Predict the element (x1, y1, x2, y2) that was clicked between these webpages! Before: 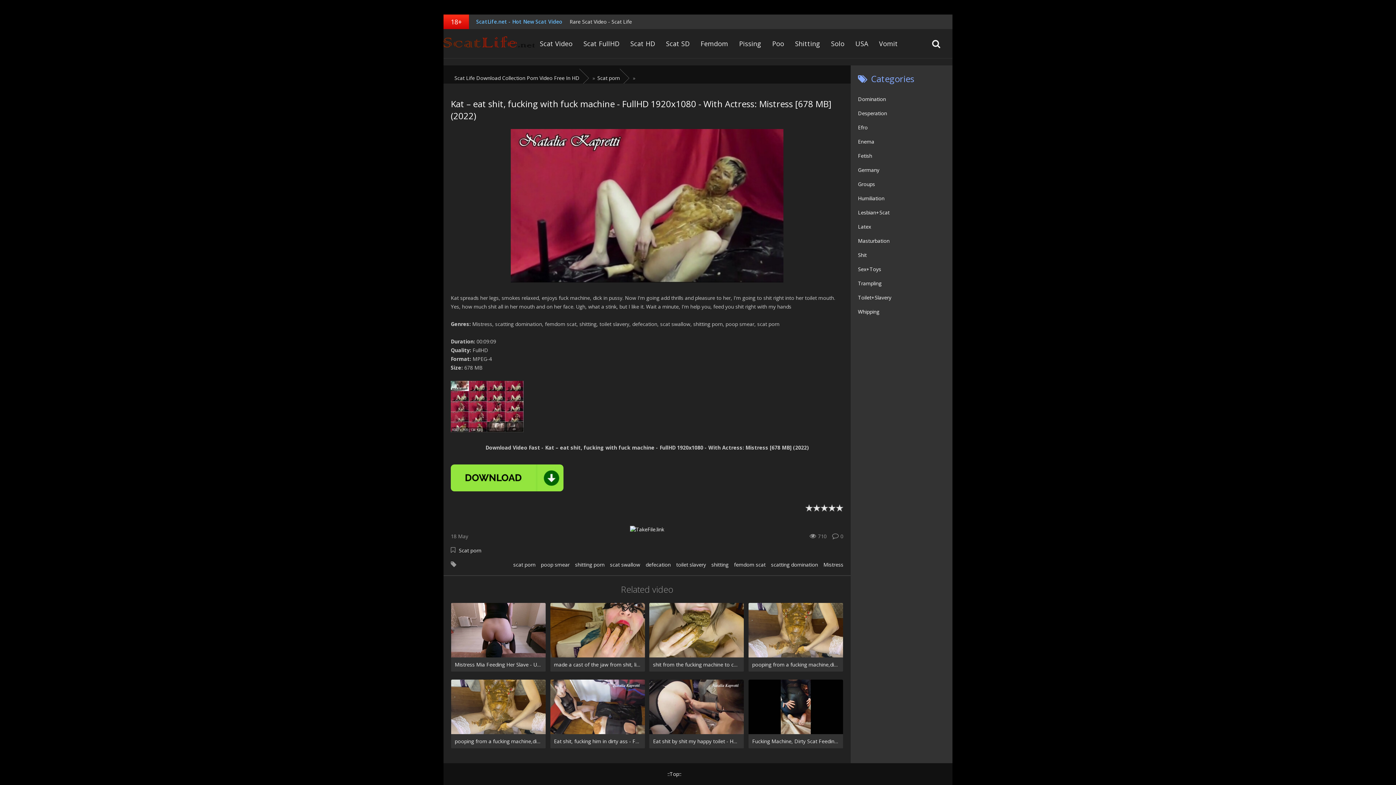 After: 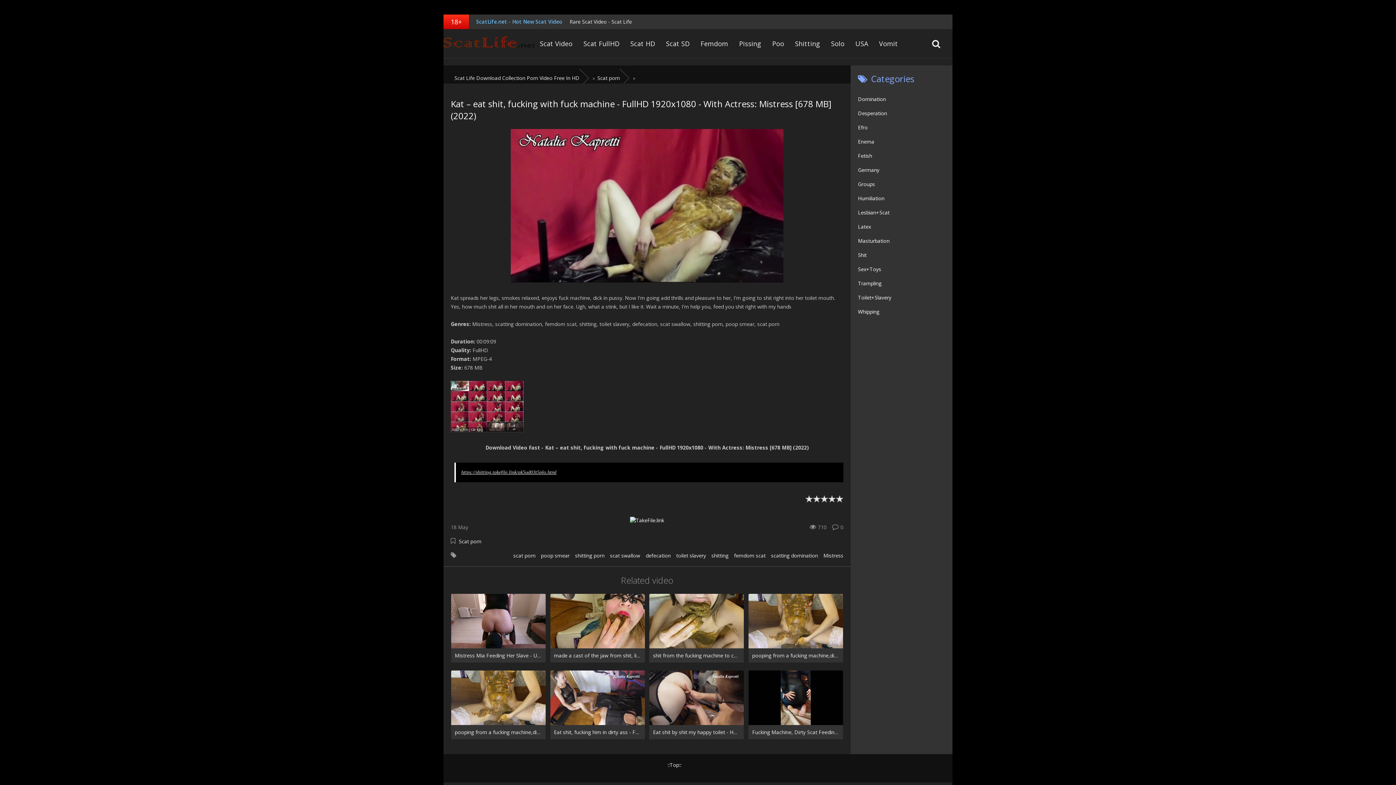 Action: bbox: (450, 464, 563, 491)